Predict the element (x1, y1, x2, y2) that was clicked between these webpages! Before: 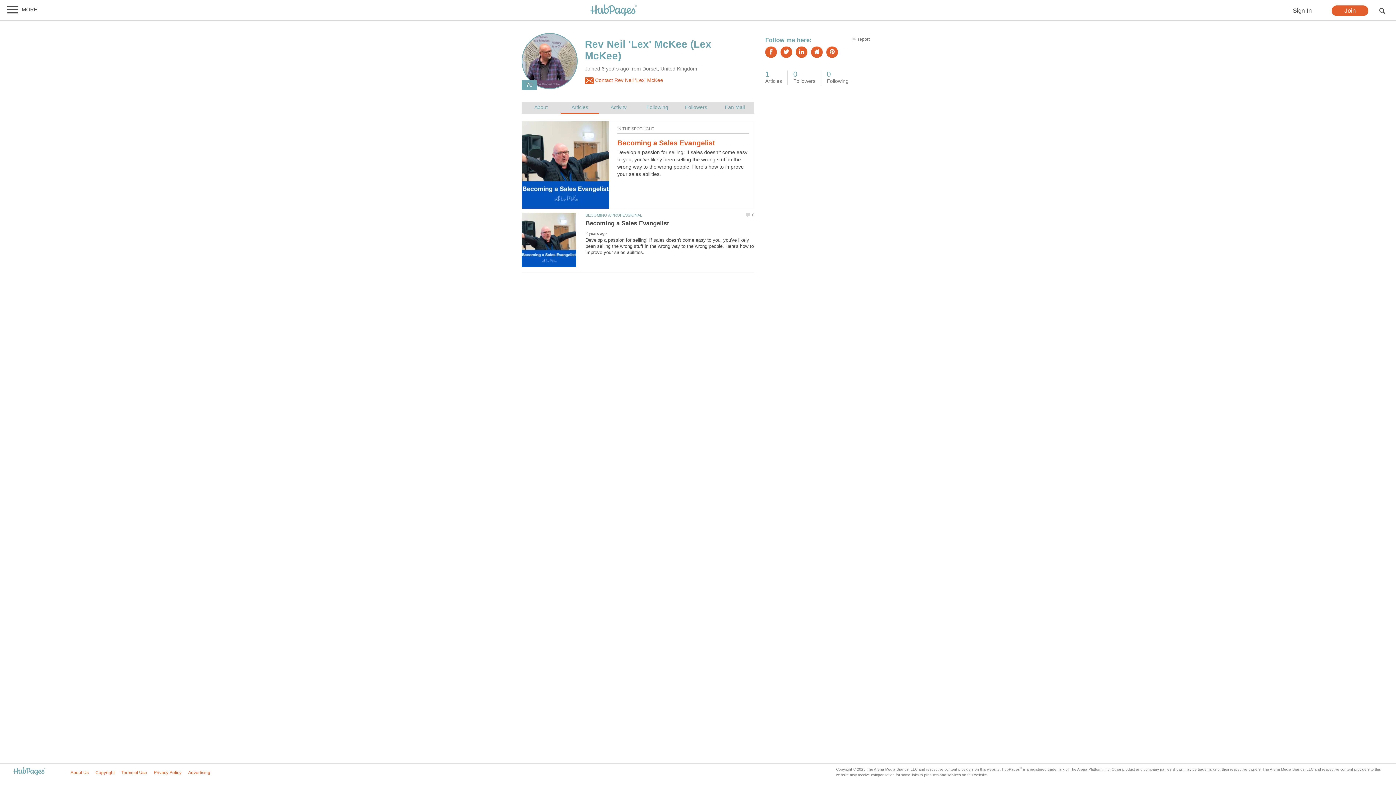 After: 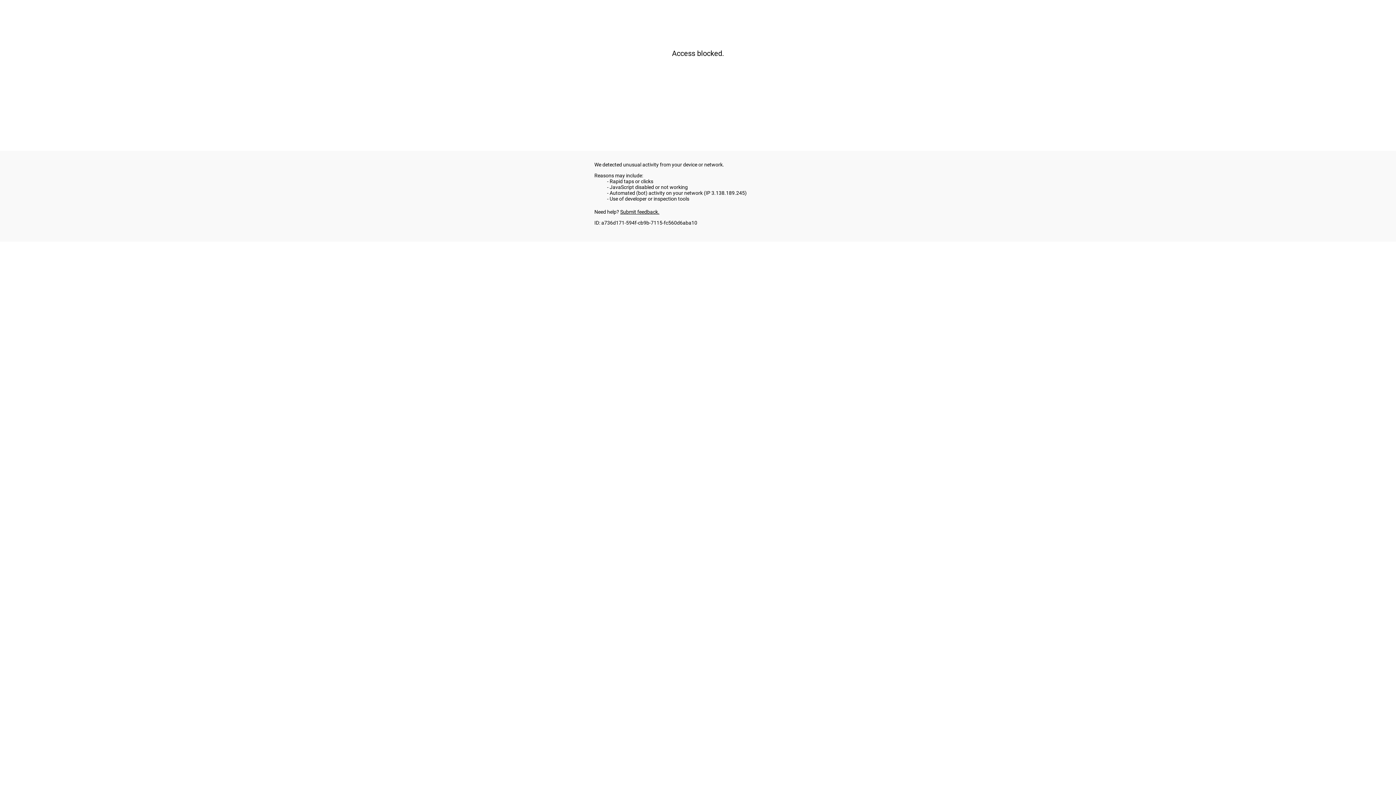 Action: bbox: (7, 767, 51, 776)